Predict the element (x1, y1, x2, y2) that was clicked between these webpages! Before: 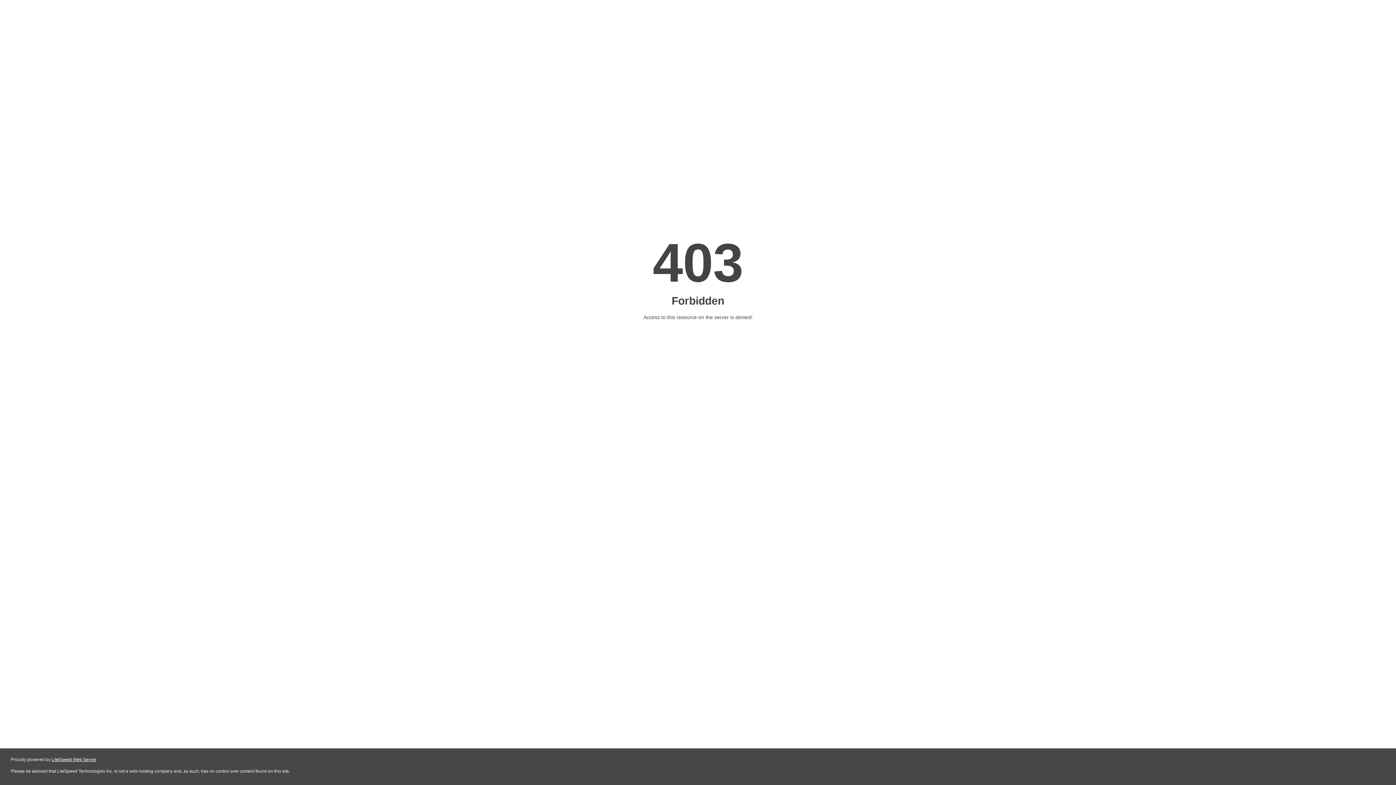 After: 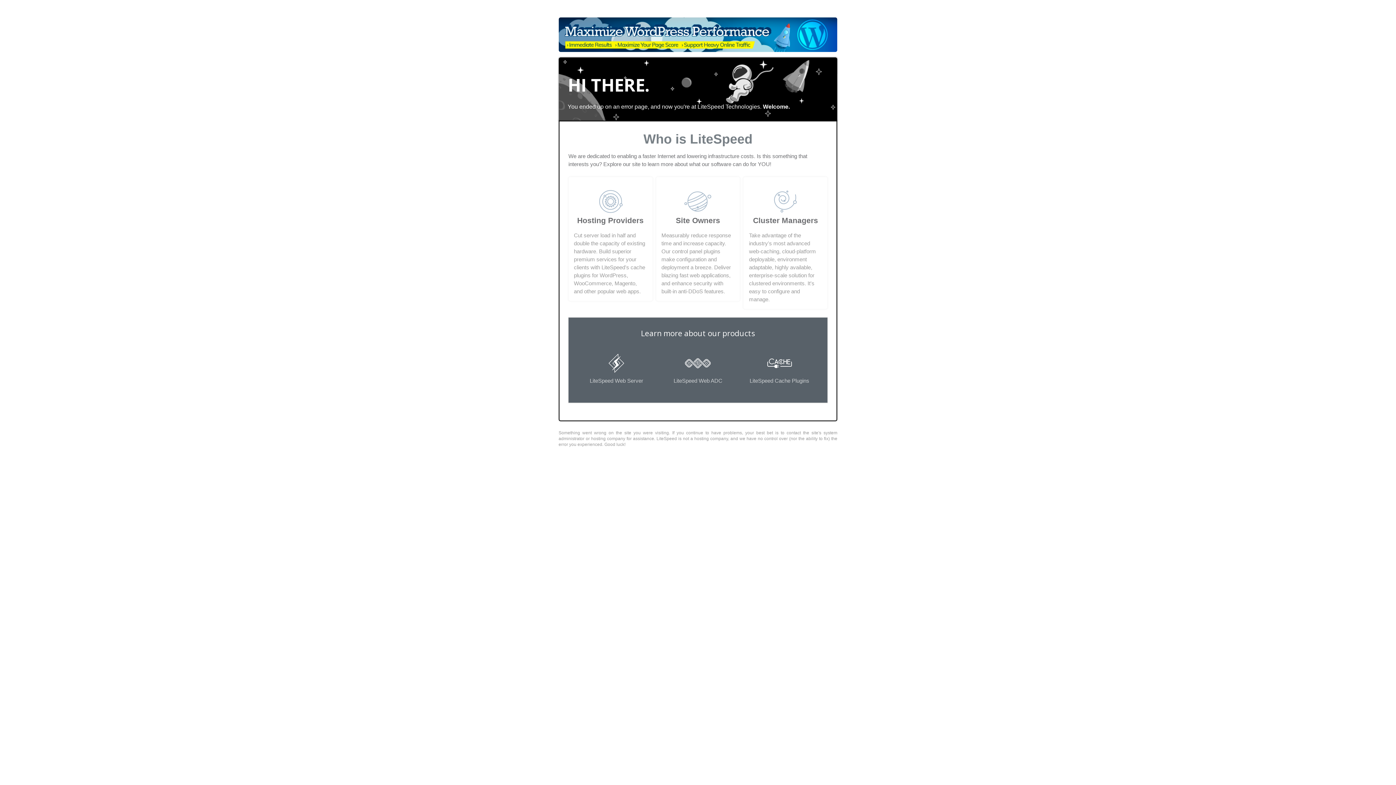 Action: bbox: (51, 757, 96, 762) label: LiteSpeed Web Server